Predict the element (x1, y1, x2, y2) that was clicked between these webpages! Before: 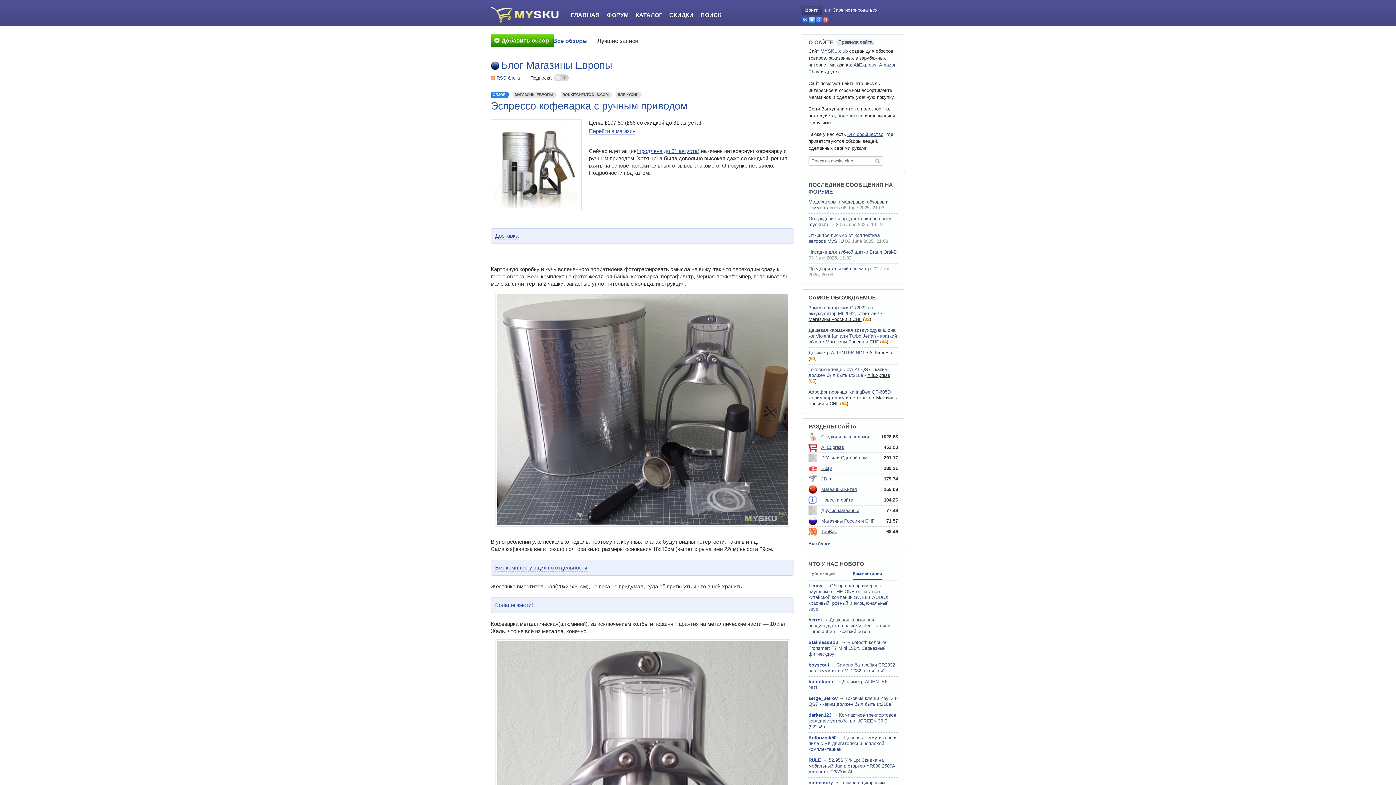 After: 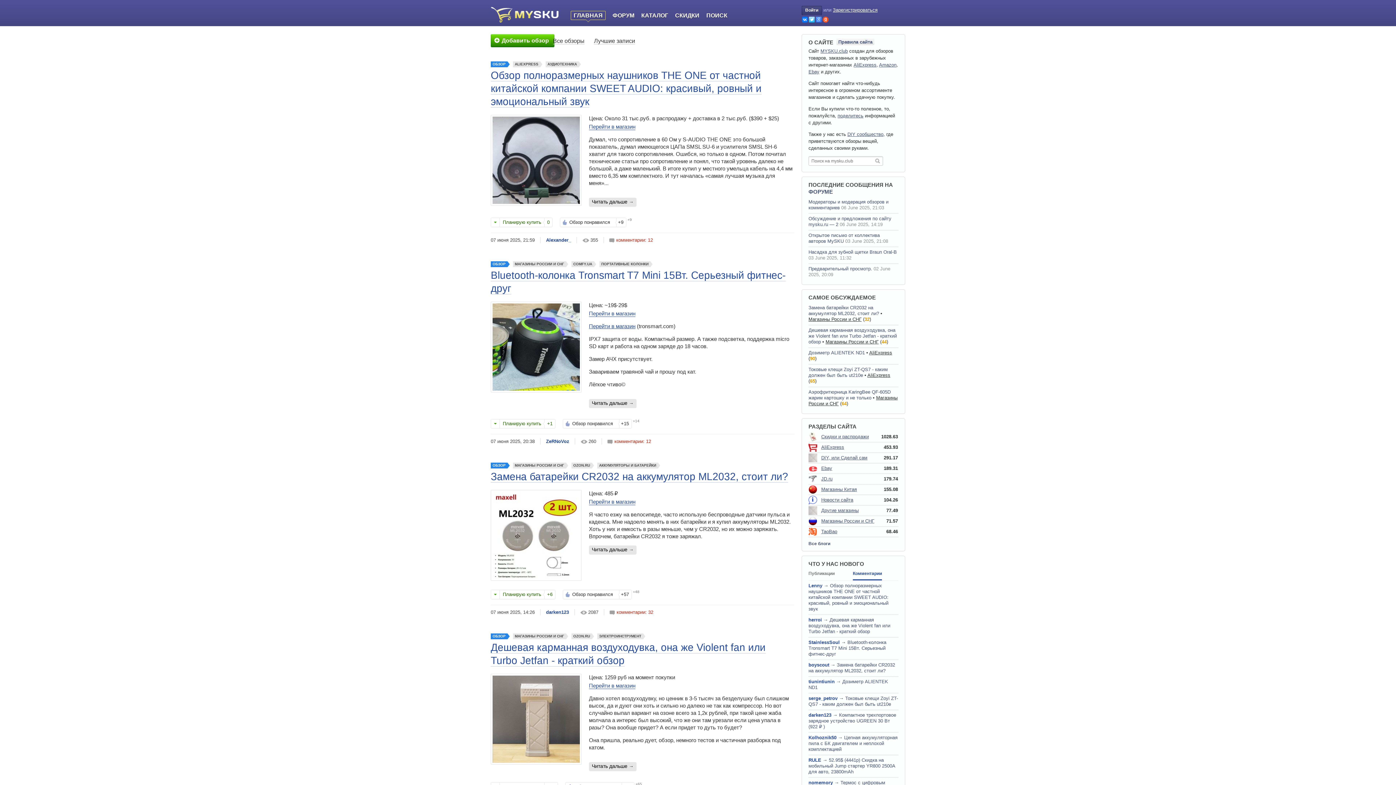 Action: label: MYSKU.club bbox: (820, 48, 848, 53)